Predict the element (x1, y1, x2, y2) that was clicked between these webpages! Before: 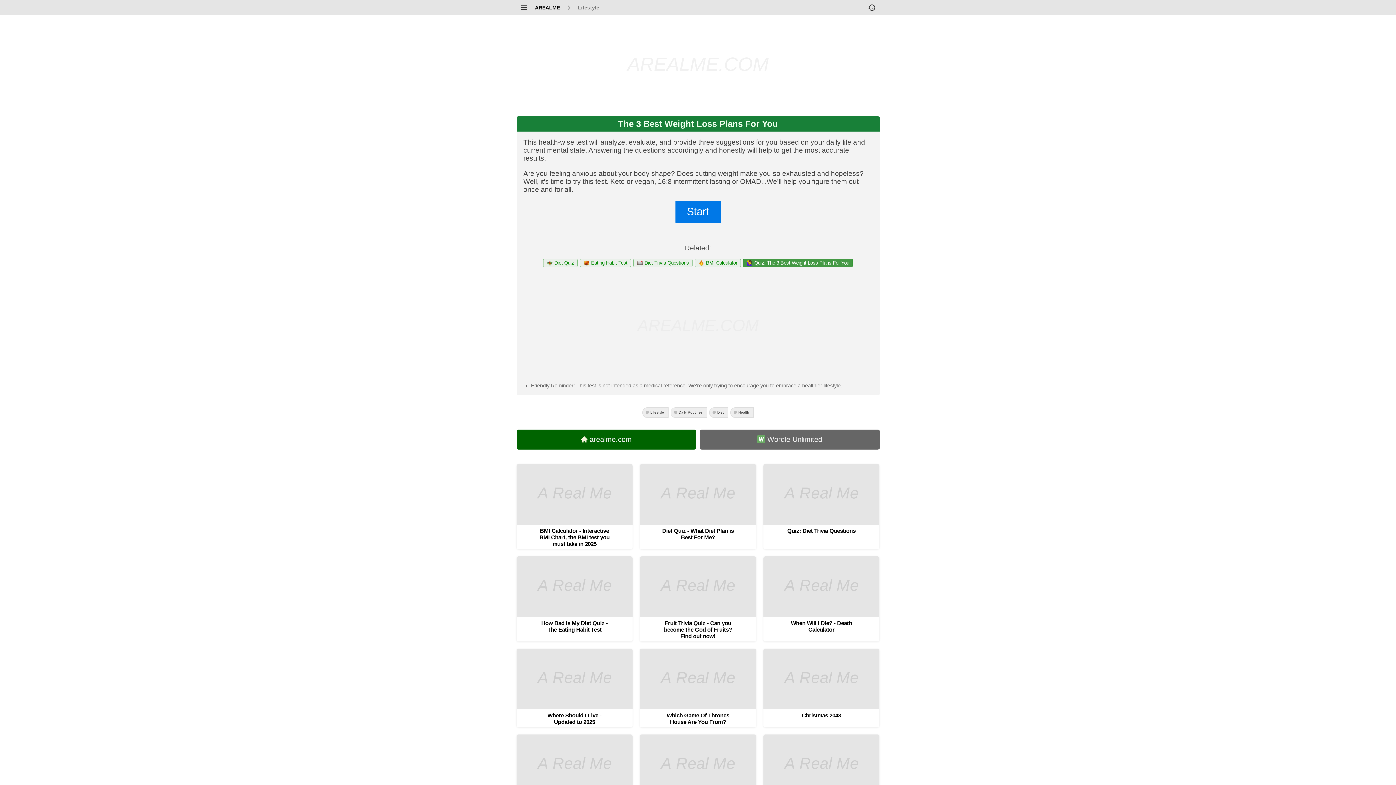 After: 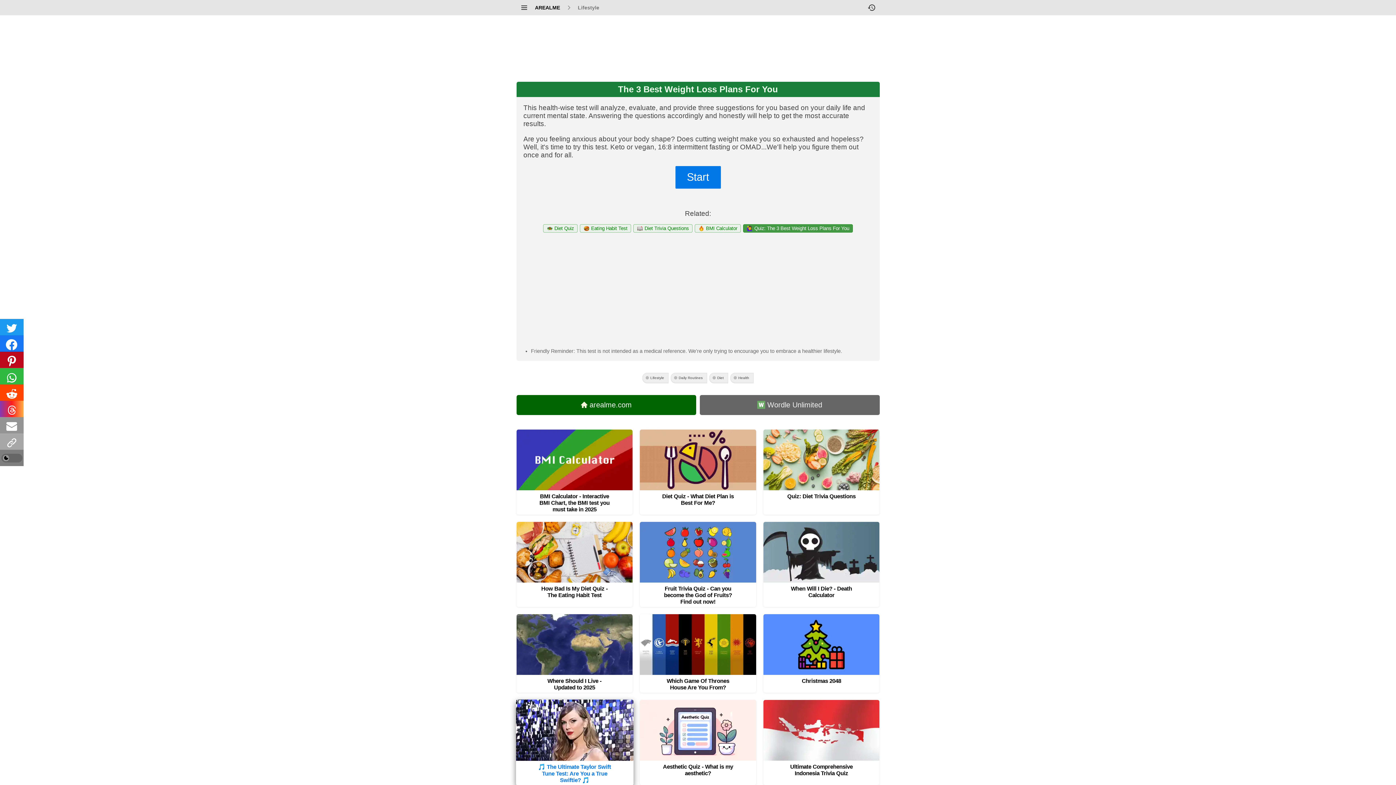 Action: label: 🎵 The Ultimate Taylor Swift Tune Test: Are You a True Swiftie? 🎵 bbox: (516, 734, 632, 820)